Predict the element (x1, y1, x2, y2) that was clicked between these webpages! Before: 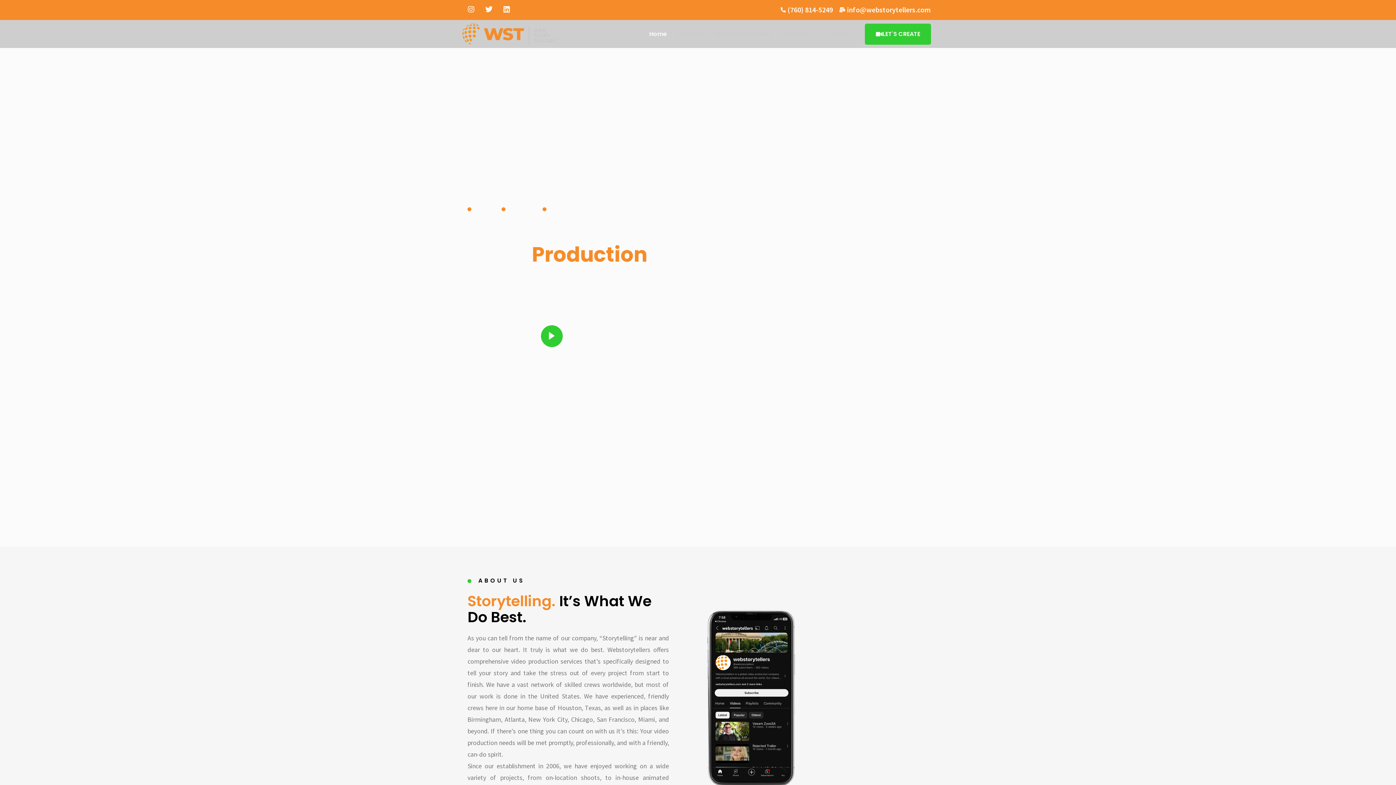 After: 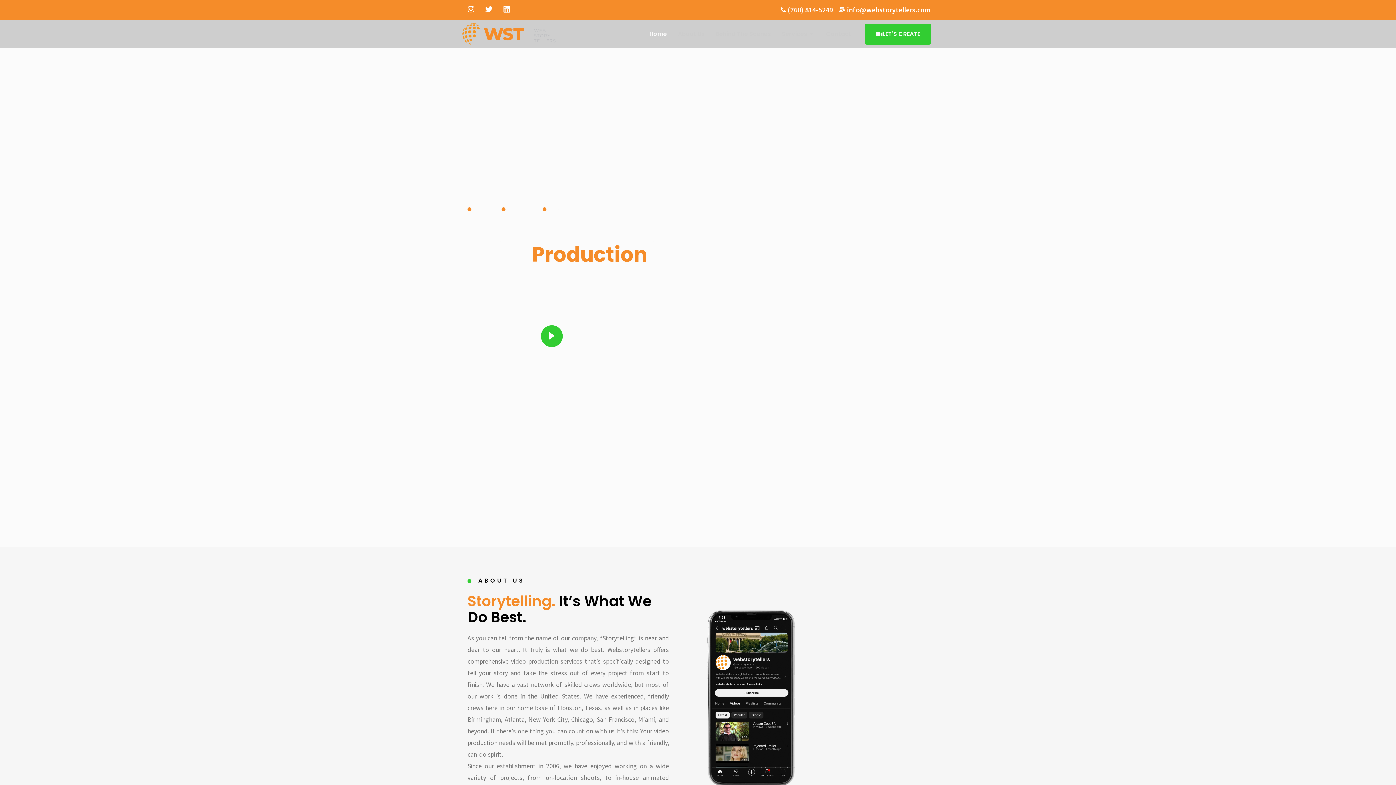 Action: bbox: (461, 23, 556, 44)